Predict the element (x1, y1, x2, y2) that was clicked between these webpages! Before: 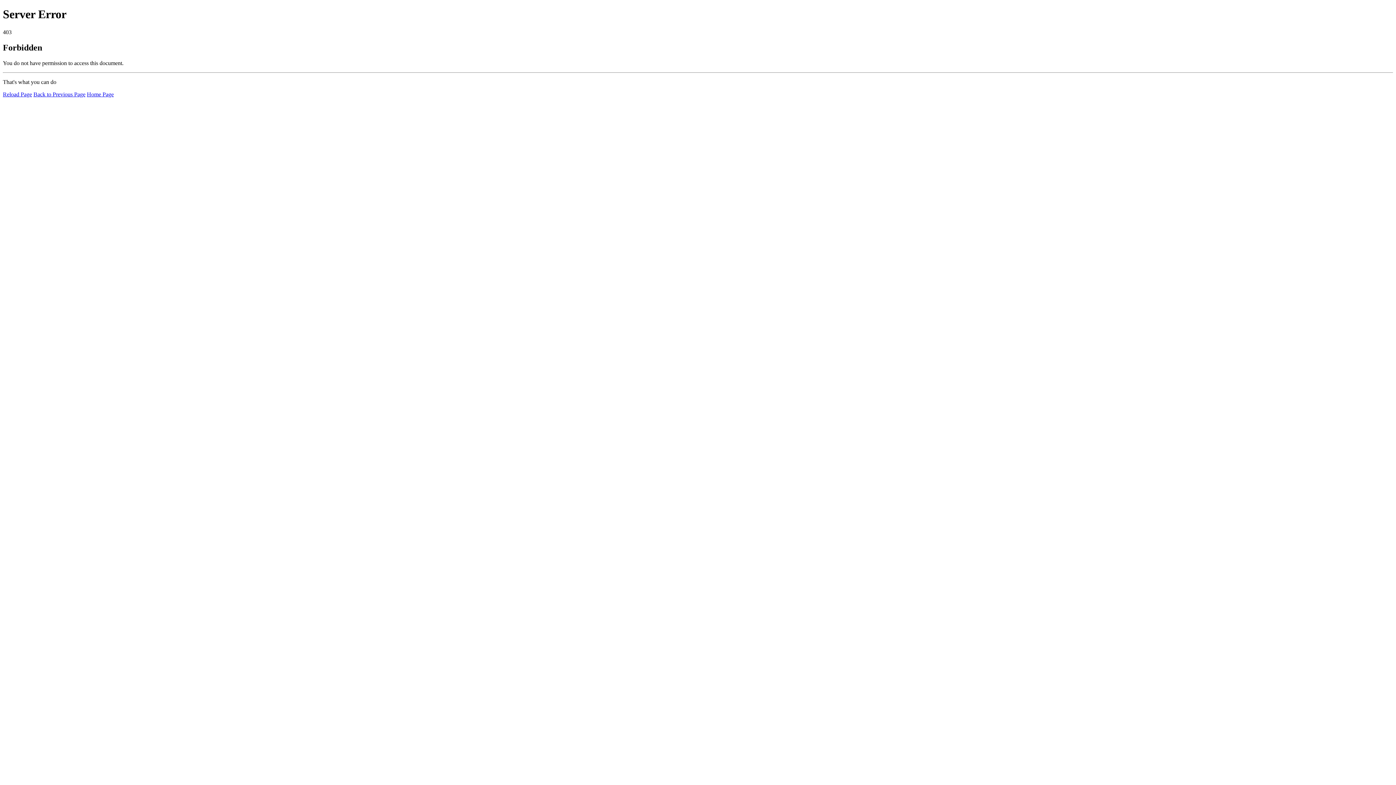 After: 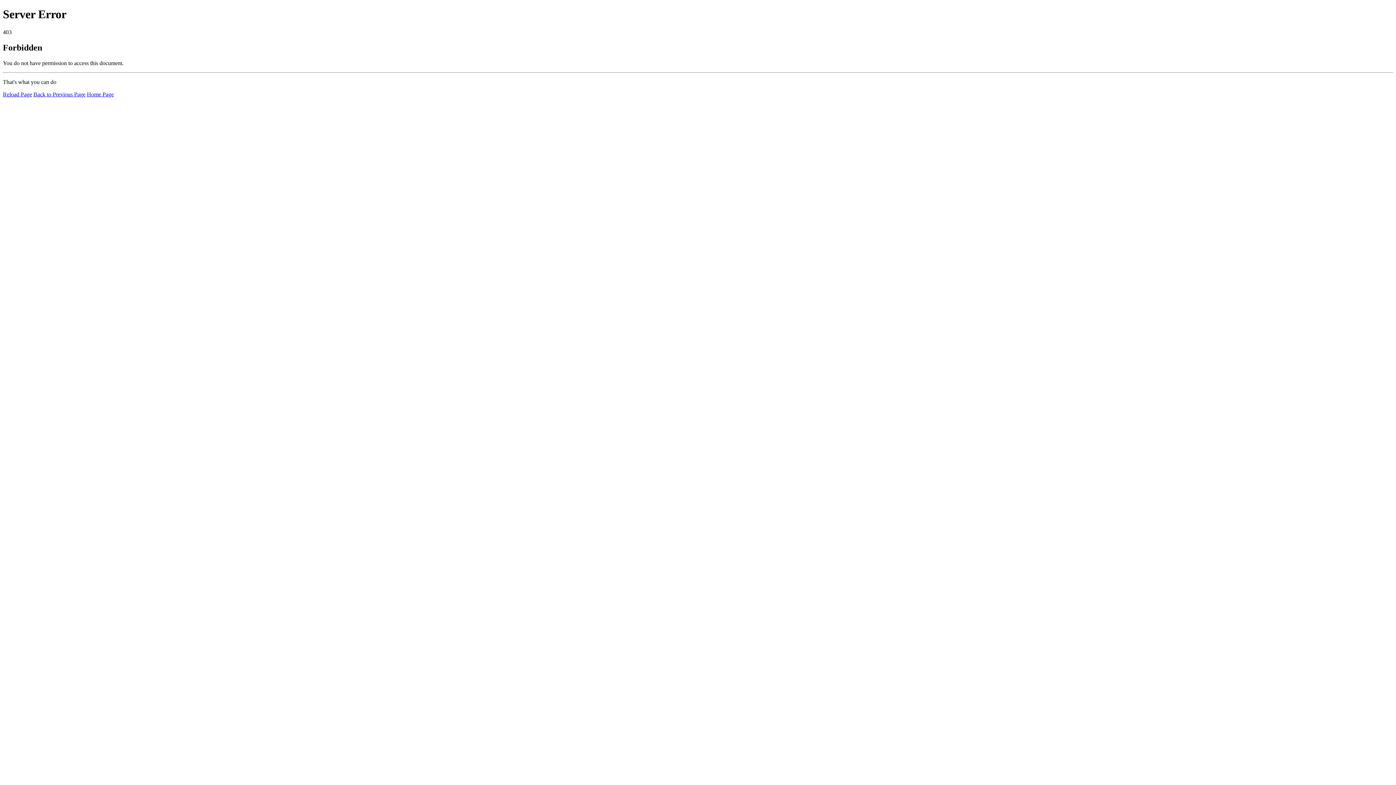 Action: bbox: (2, 91, 32, 97) label: Reload Page